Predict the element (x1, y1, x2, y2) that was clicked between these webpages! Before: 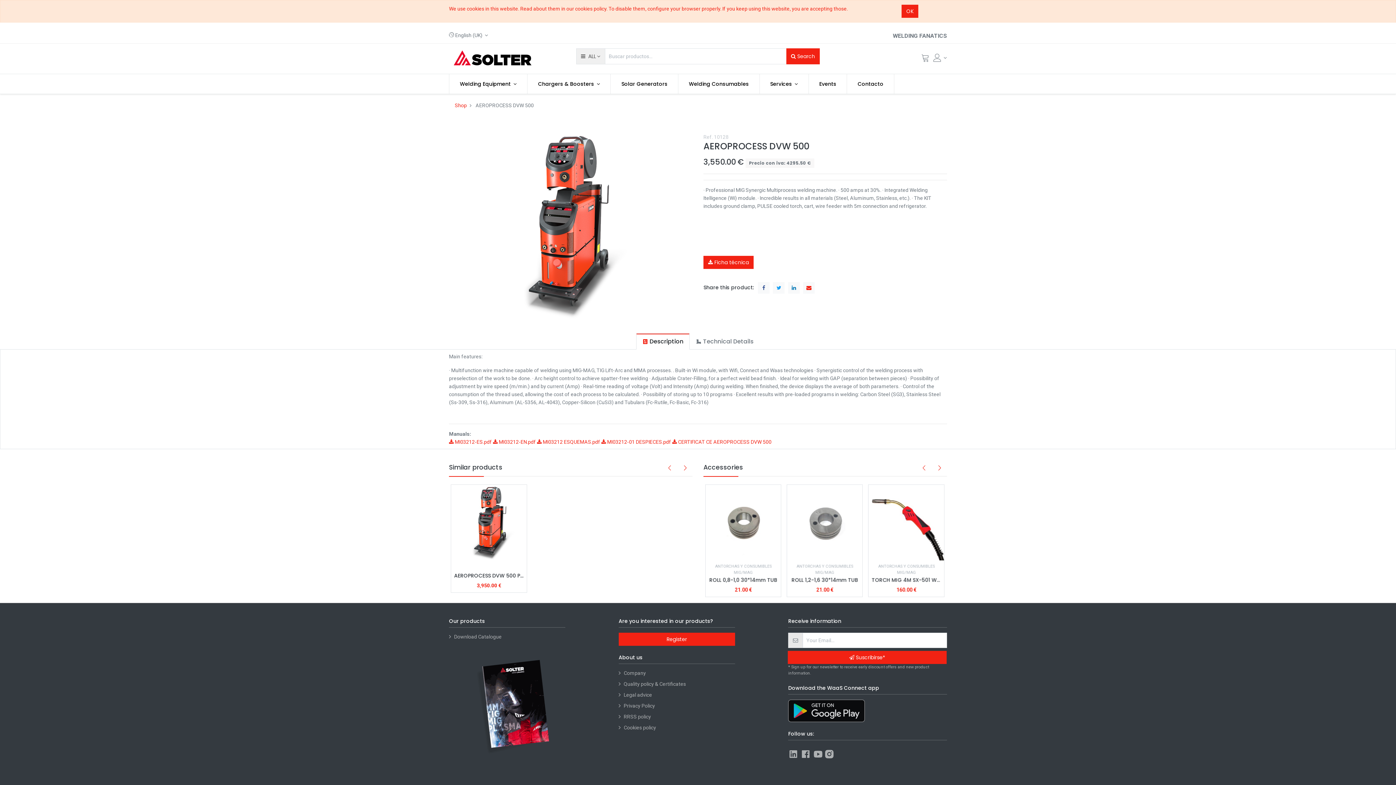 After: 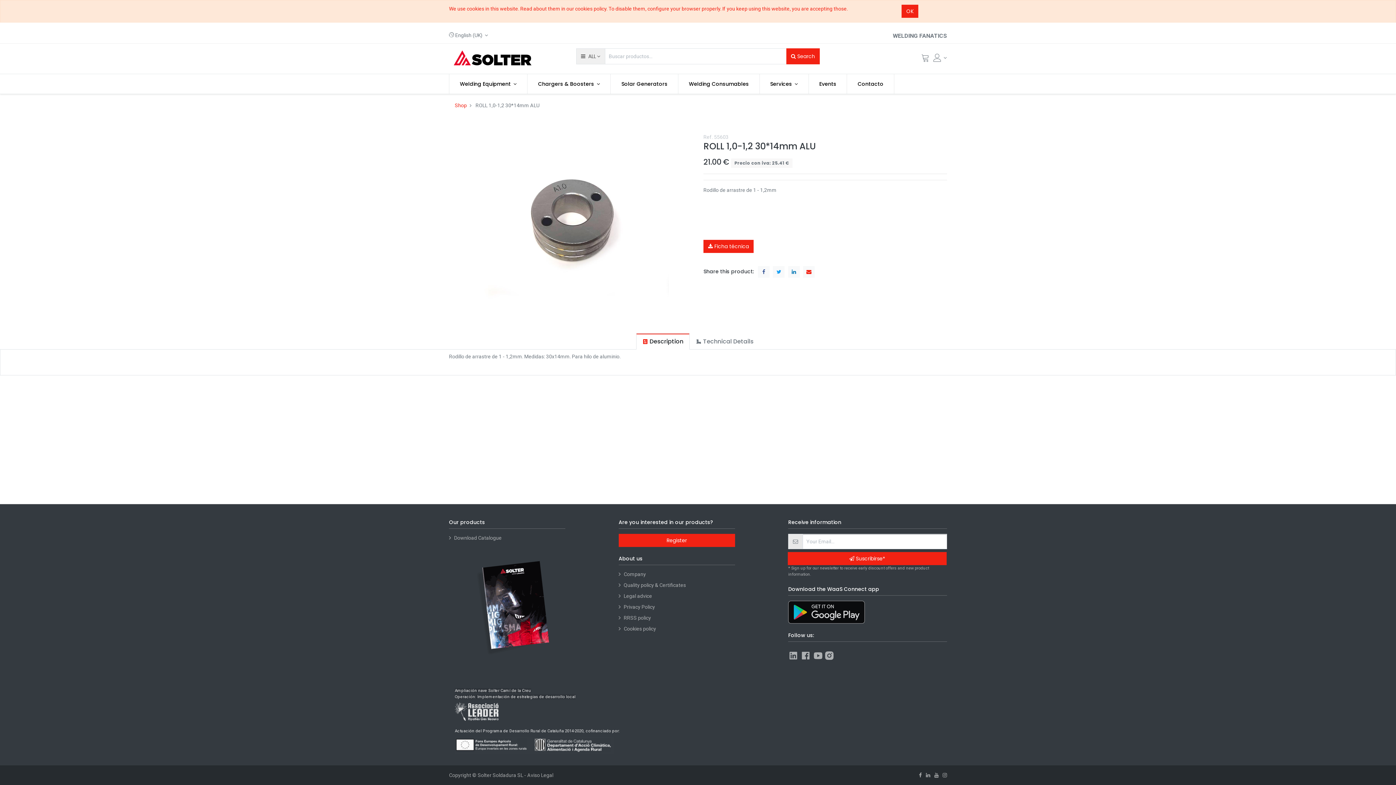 Action: bbox: (874, 576, 939, 584) label: ROLL 1,0-1,2 30*14mm ALU